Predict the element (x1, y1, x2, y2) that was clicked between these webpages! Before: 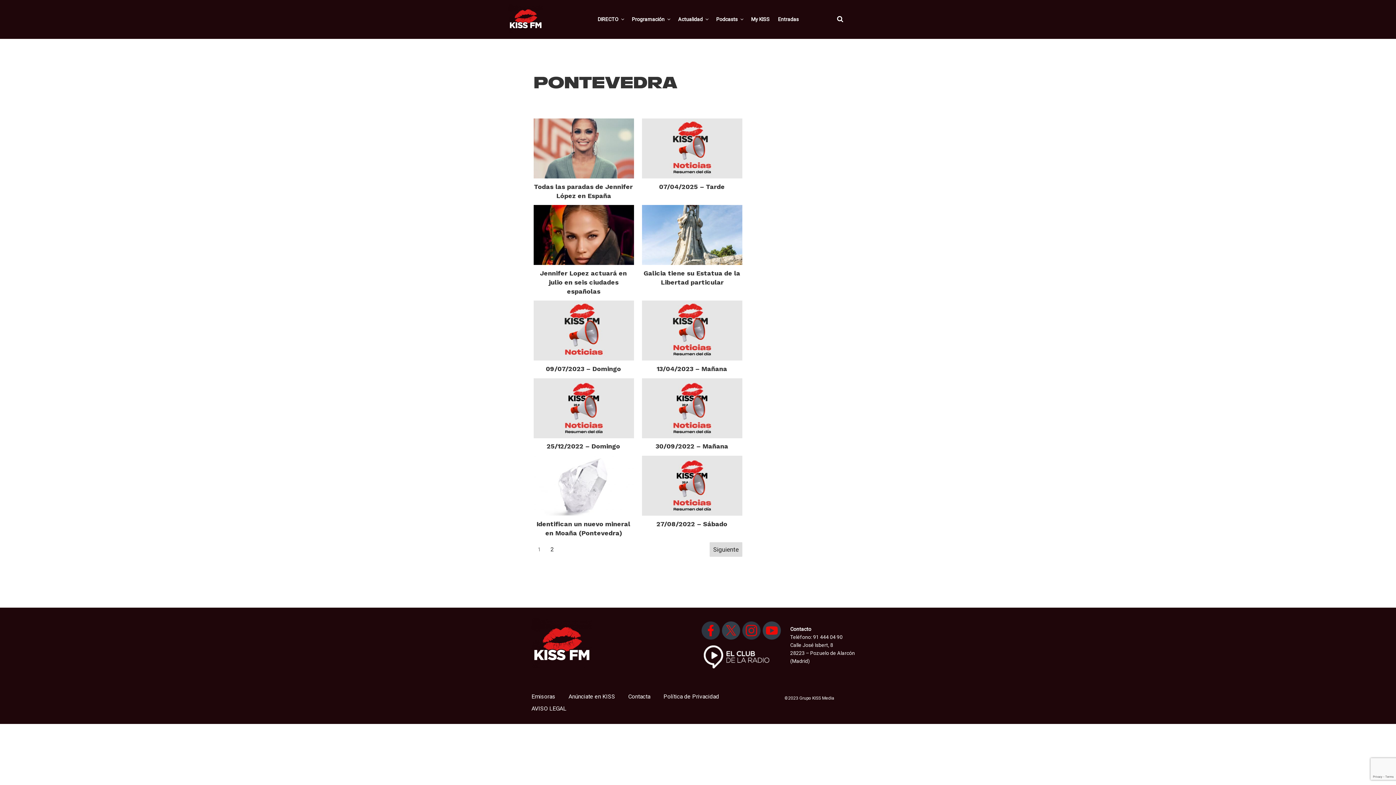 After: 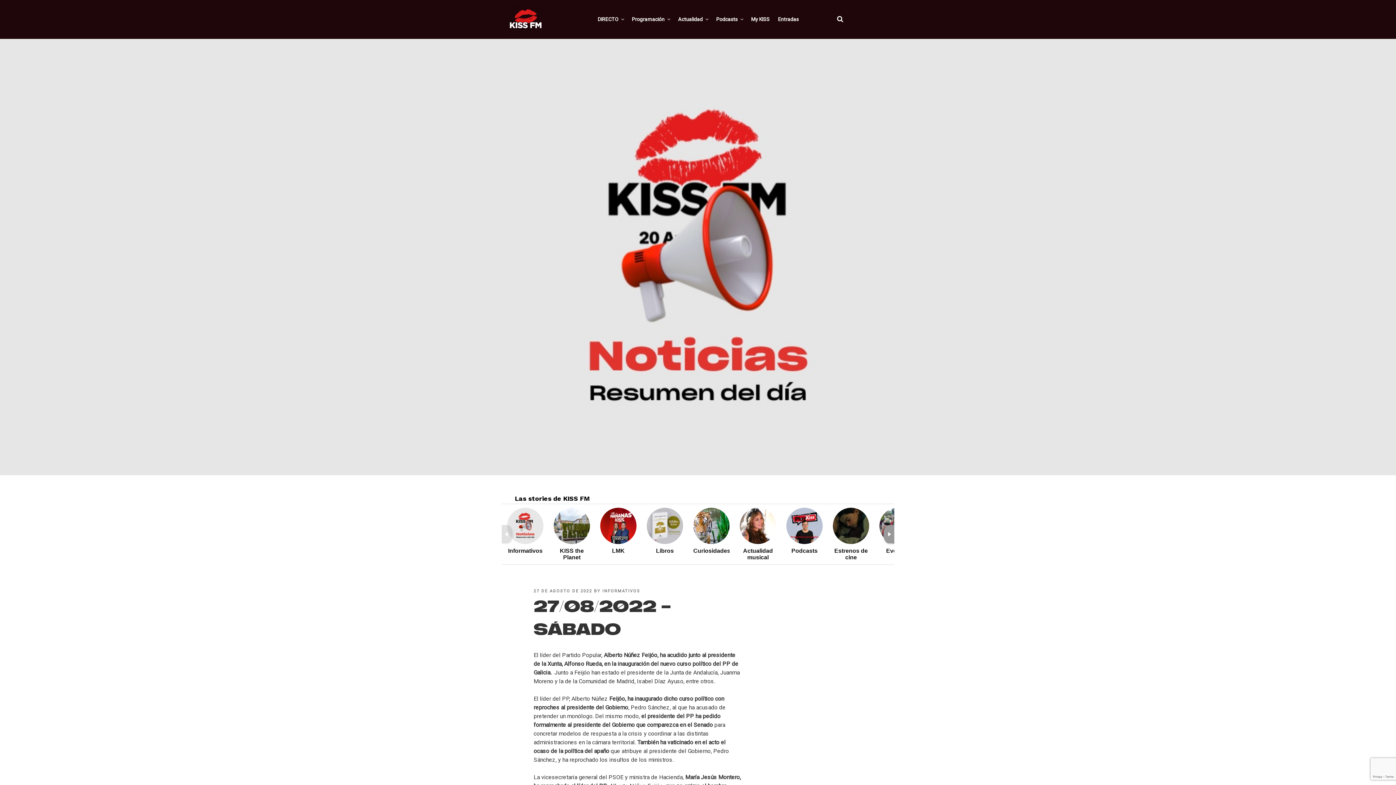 Action: label: 27/08/2022 – Sábado bbox: (656, 520, 727, 527)